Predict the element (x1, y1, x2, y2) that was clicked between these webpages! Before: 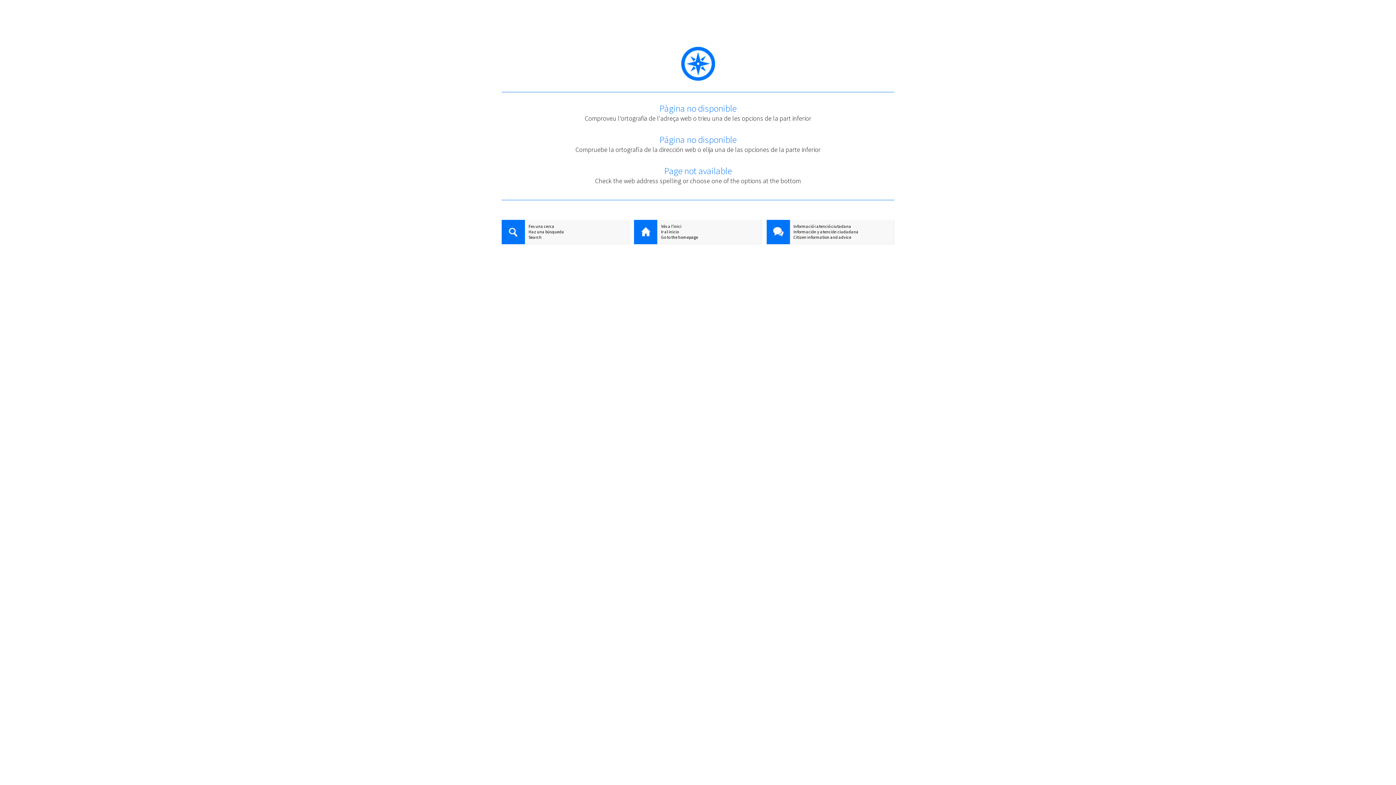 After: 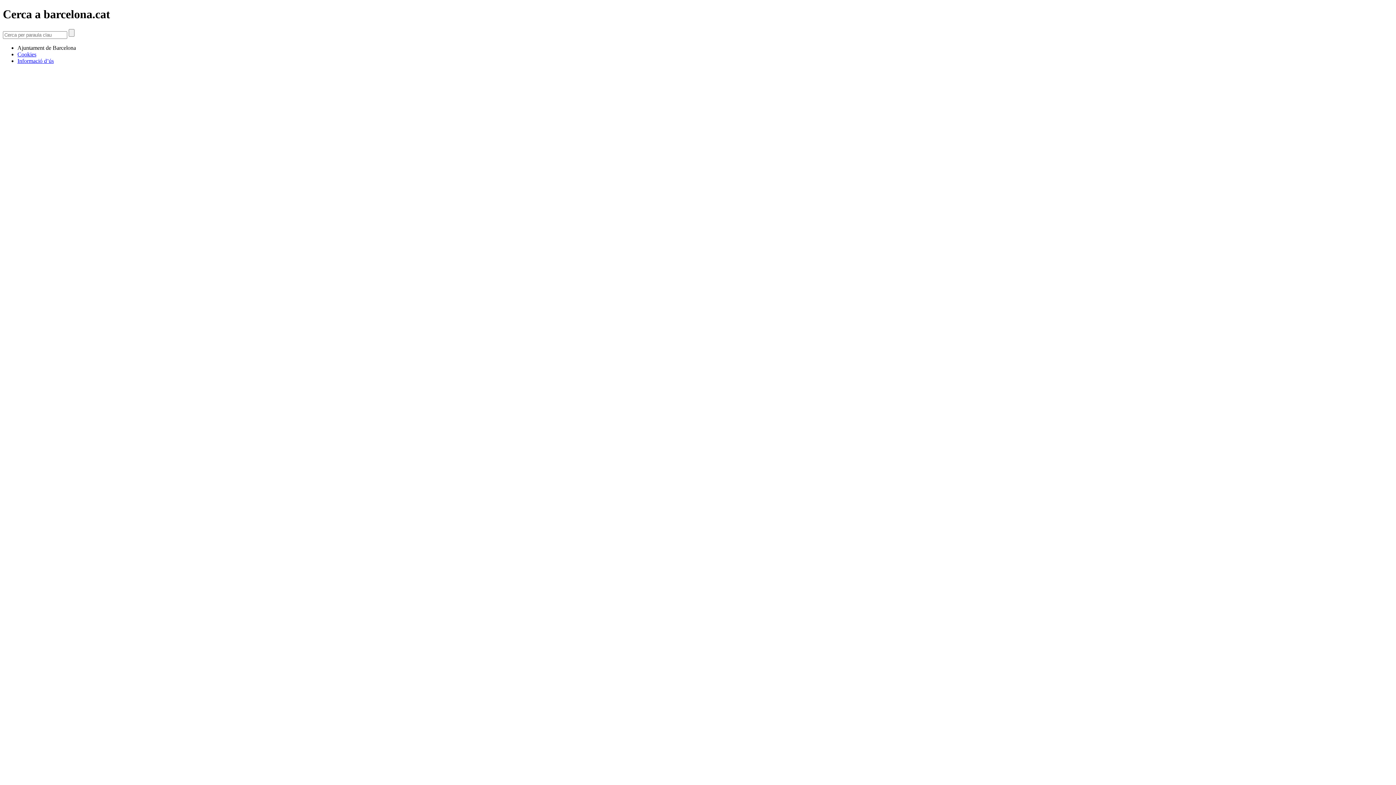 Action: bbox: (501, 220, 525, 245)